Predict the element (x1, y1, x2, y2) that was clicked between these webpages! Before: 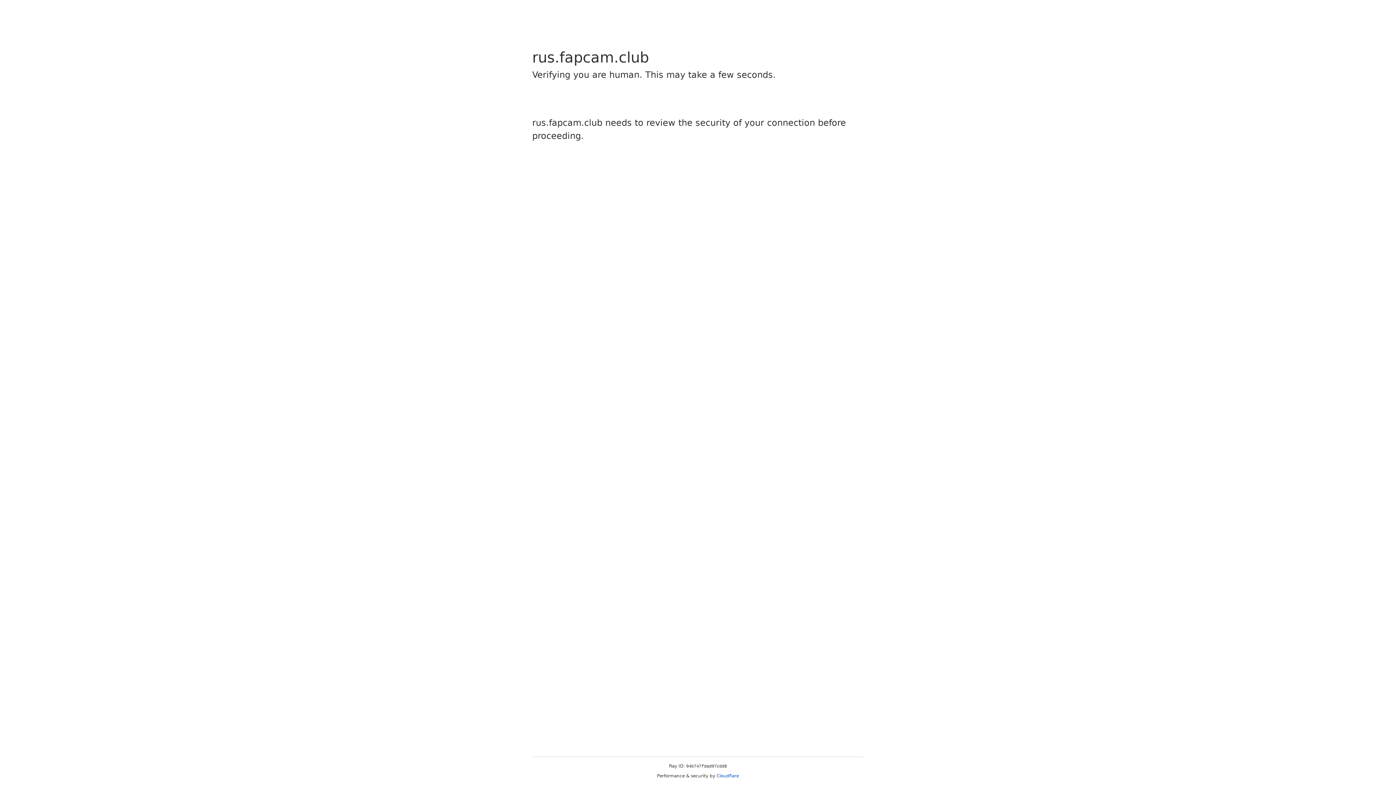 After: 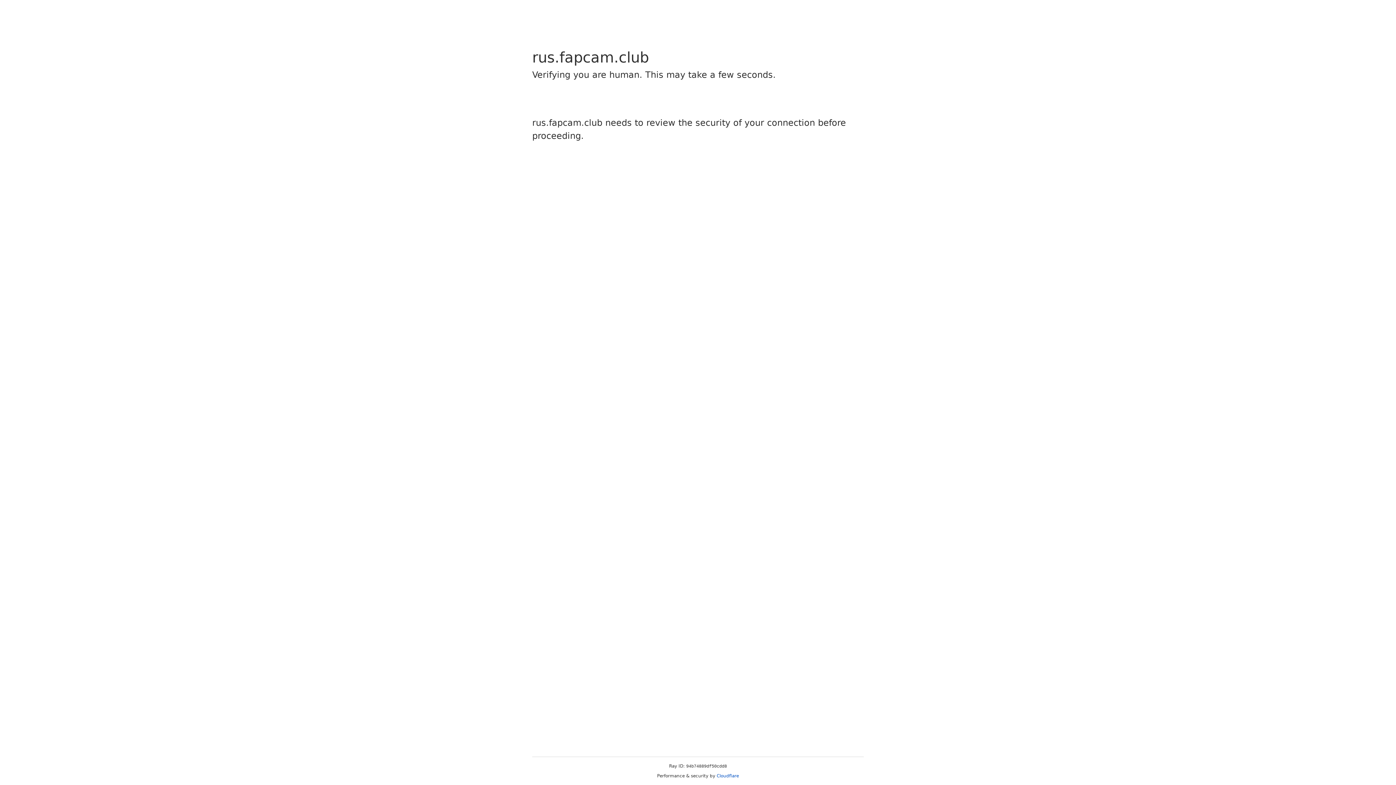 Action: label: Cloudflare bbox: (716, 773, 739, 778)